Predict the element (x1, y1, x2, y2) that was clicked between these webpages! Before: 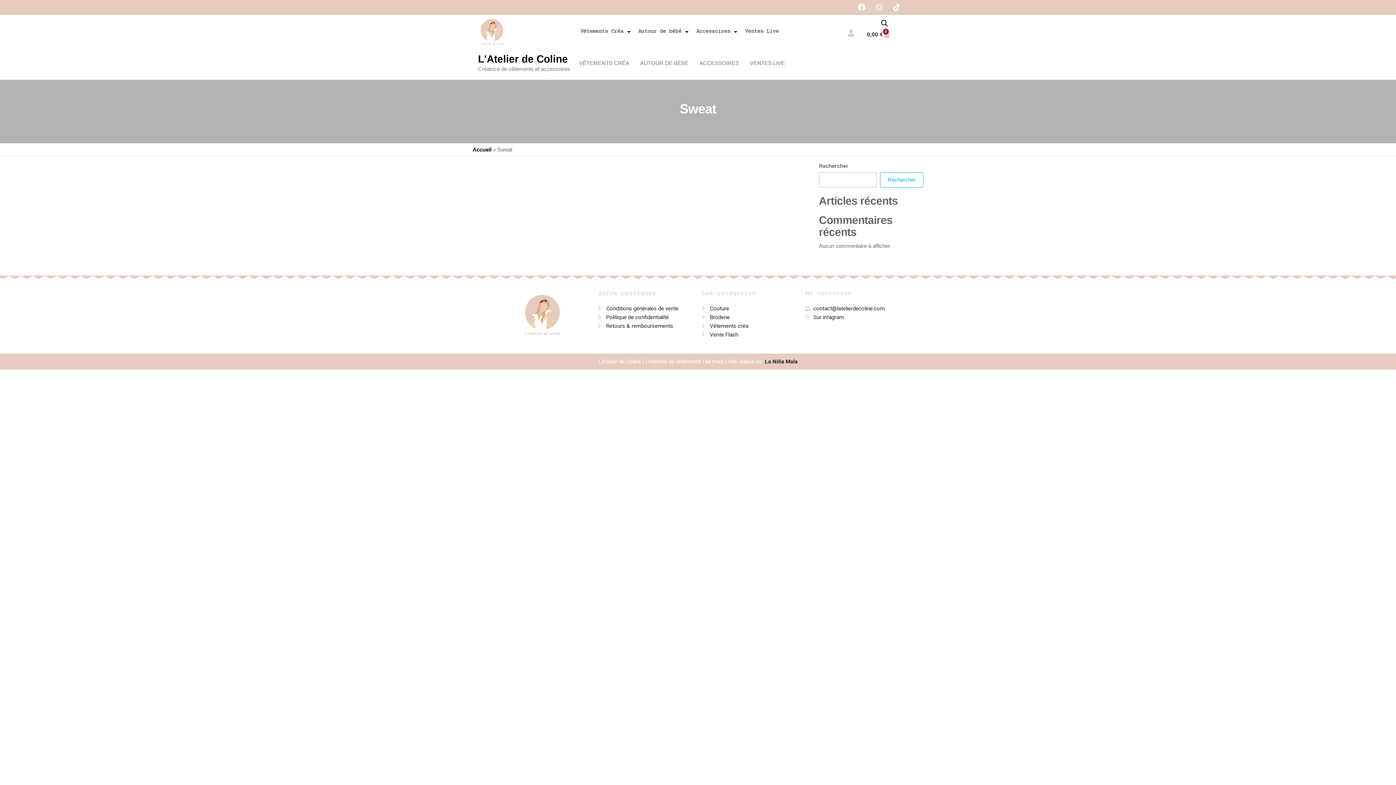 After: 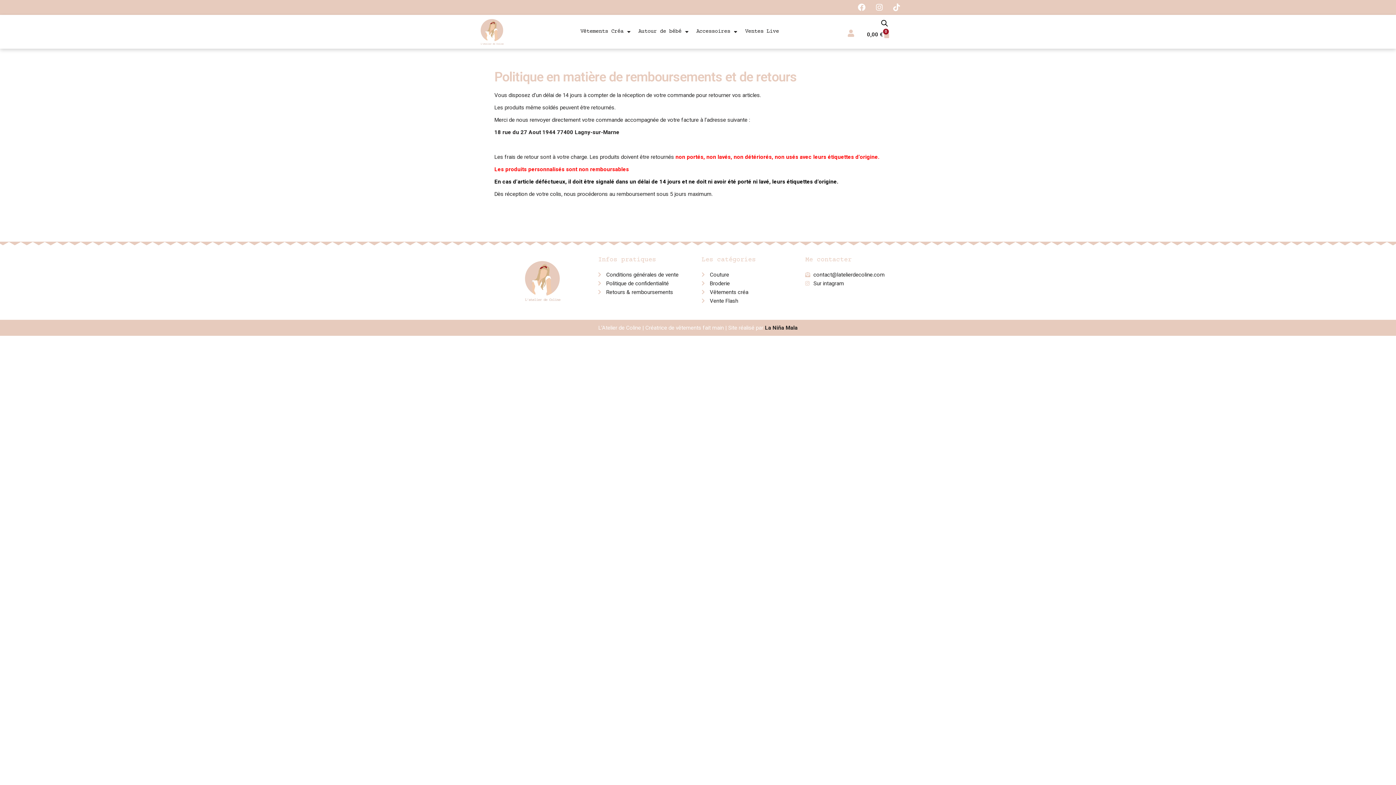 Action: label: Retours & remboursements bbox: (598, 321, 694, 330)